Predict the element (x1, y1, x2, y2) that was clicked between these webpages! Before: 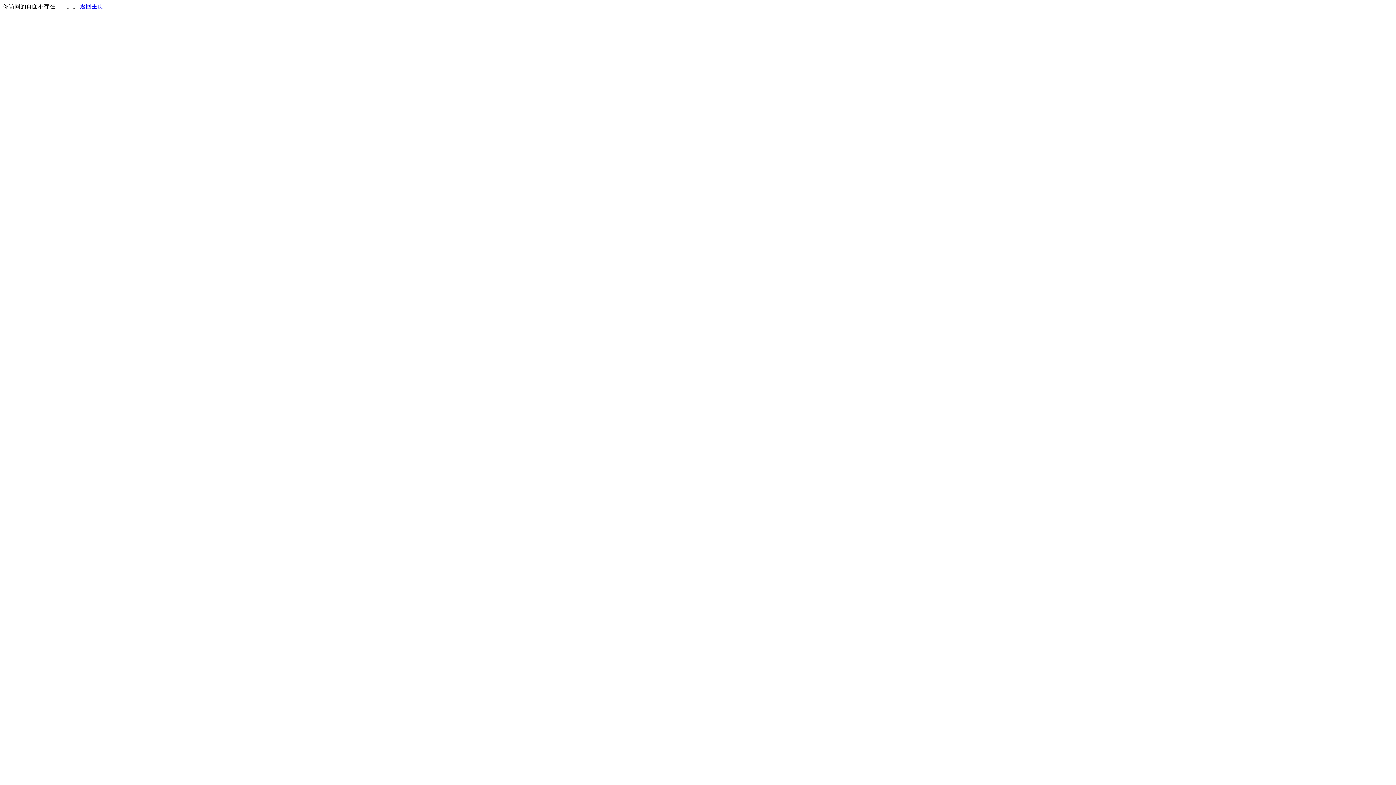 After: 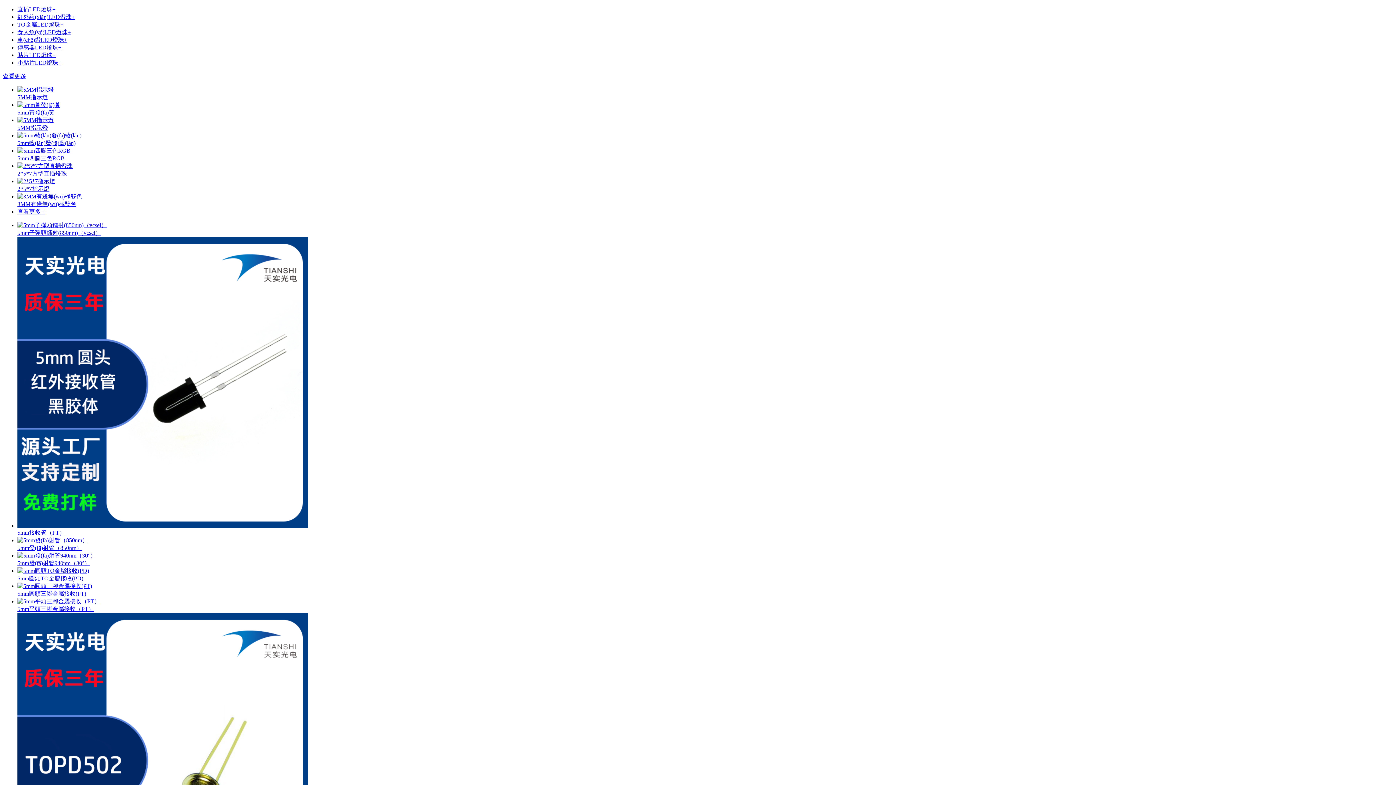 Action: label: 返回主页 bbox: (80, 3, 103, 9)